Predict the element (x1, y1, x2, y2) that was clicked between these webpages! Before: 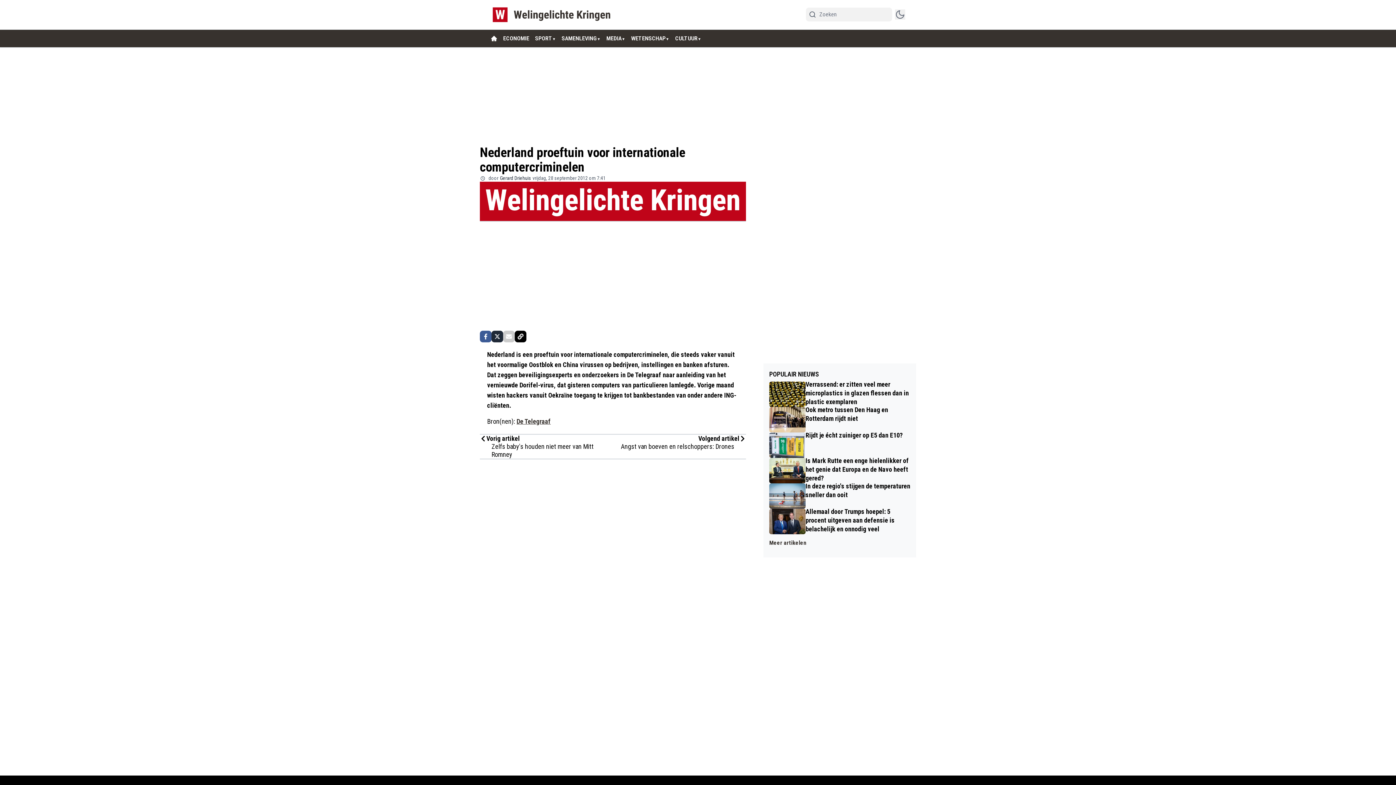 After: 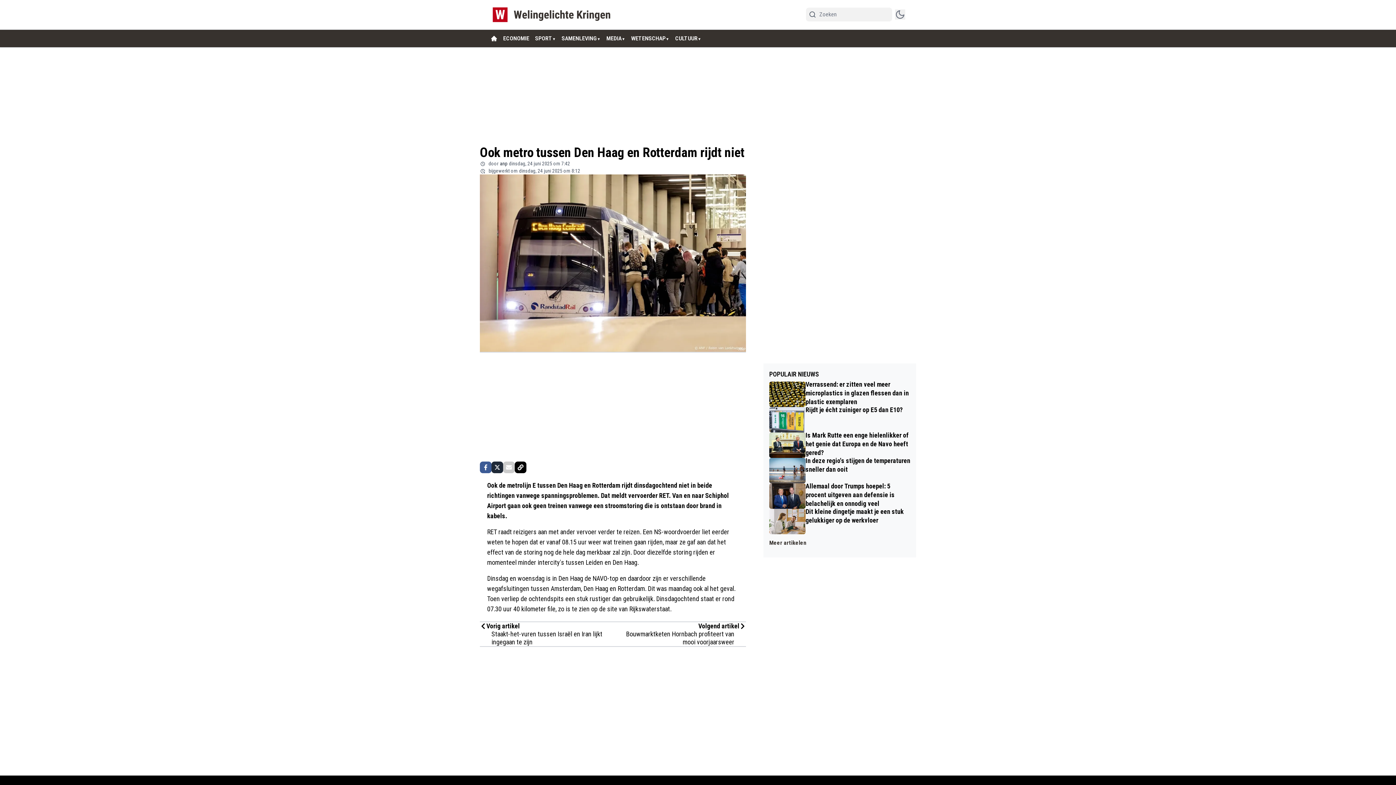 Action: bbox: (769, 407, 910, 432) label: Ook metro tussen Den Haag en Rotterdam rijdt niet